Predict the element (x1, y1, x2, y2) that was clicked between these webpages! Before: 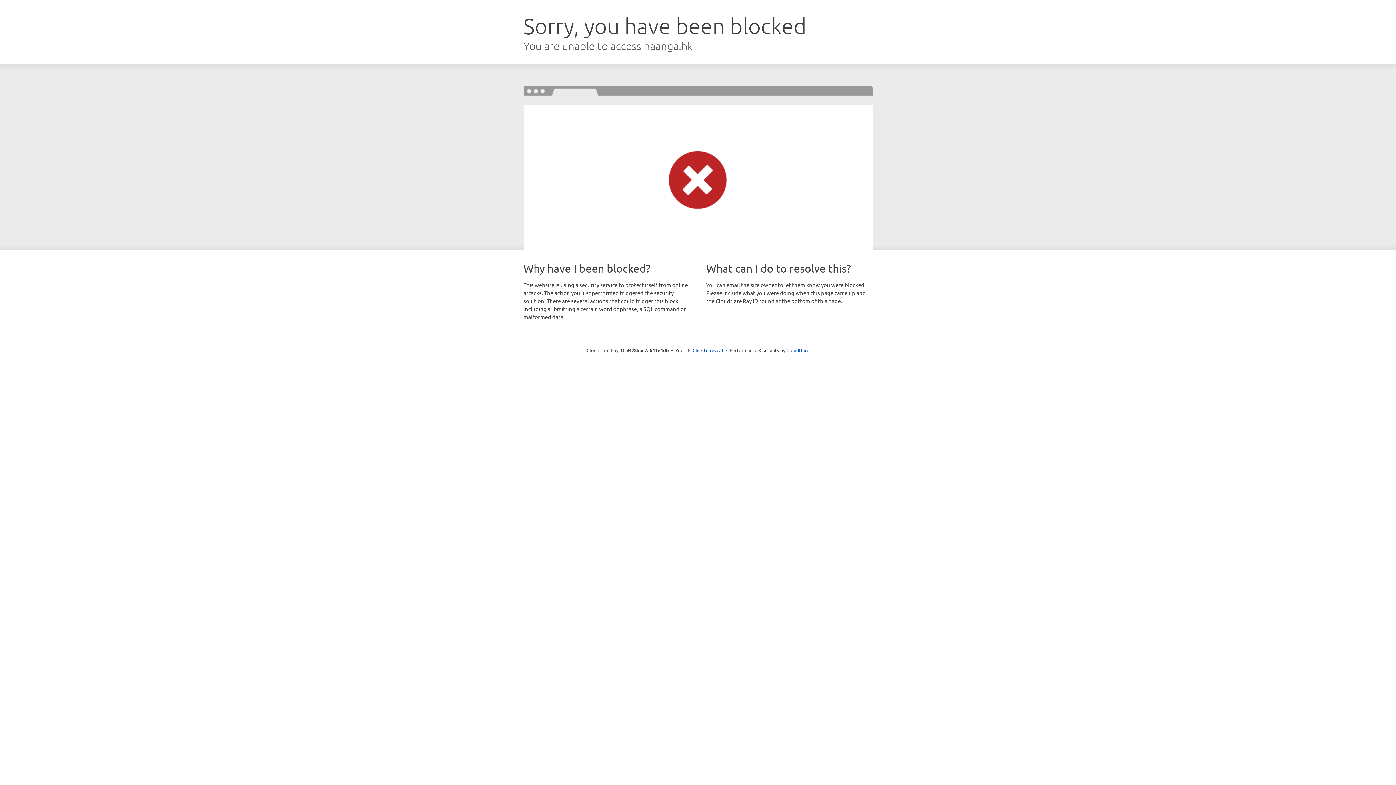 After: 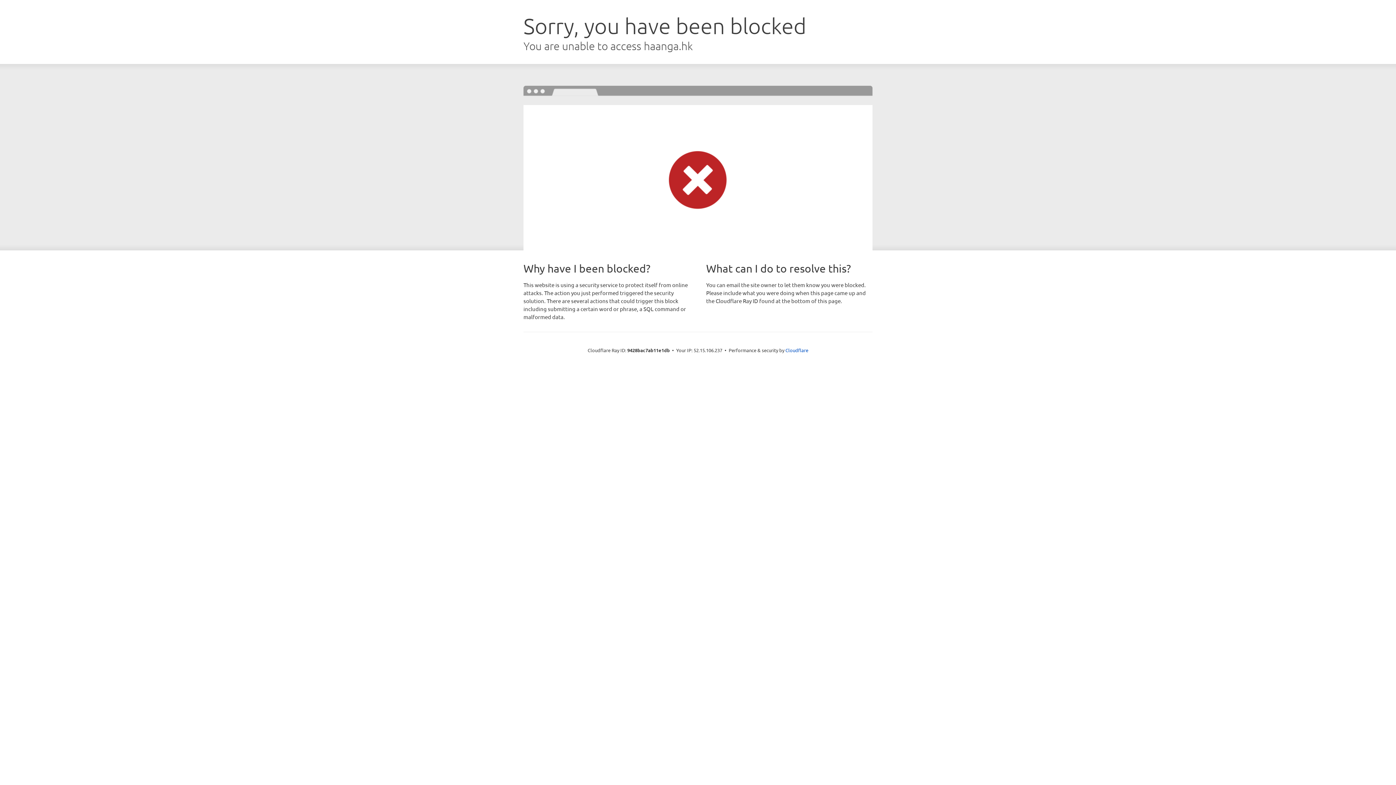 Action: label: Click to reveal bbox: (692, 346, 723, 353)